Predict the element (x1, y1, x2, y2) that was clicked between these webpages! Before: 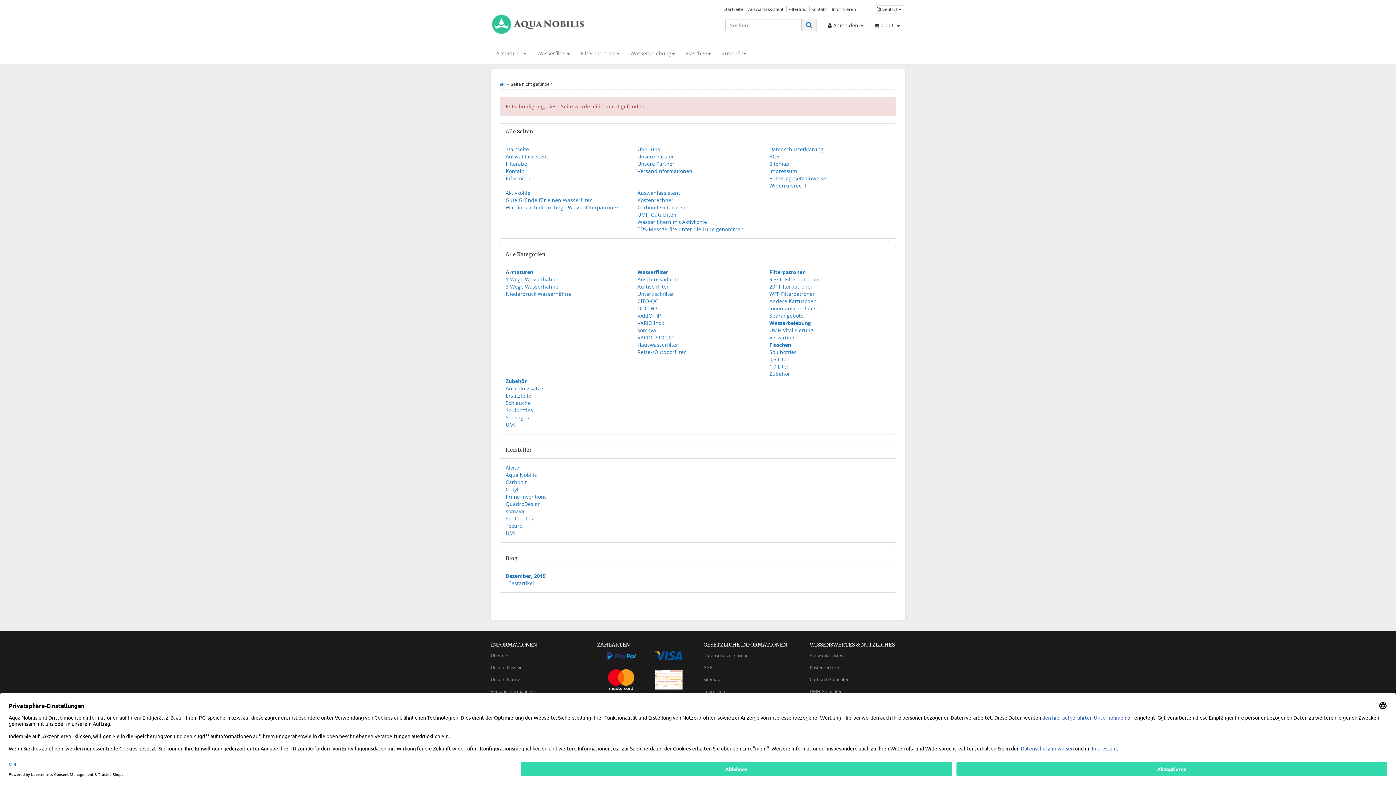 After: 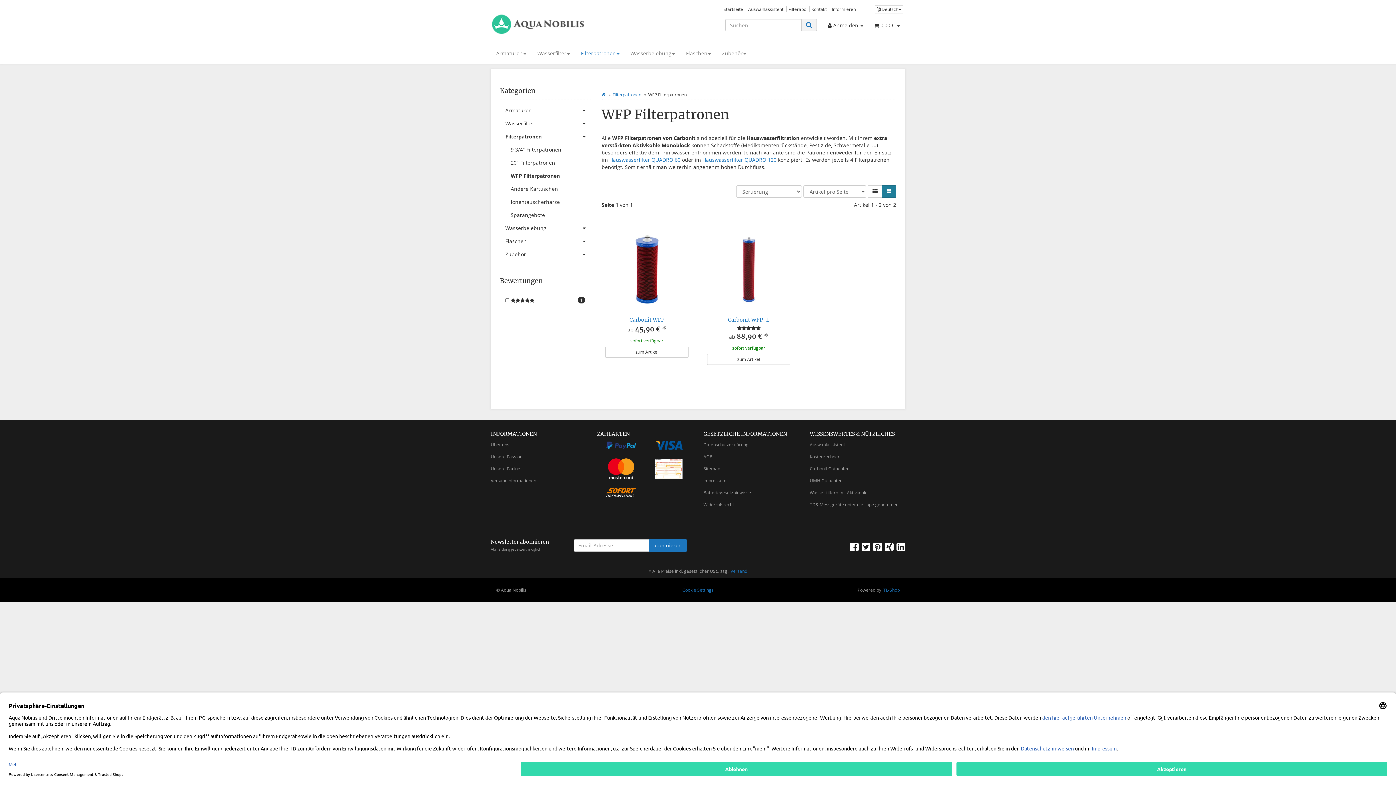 Action: label: WFP Filterpatronen bbox: (769, 290, 816, 297)